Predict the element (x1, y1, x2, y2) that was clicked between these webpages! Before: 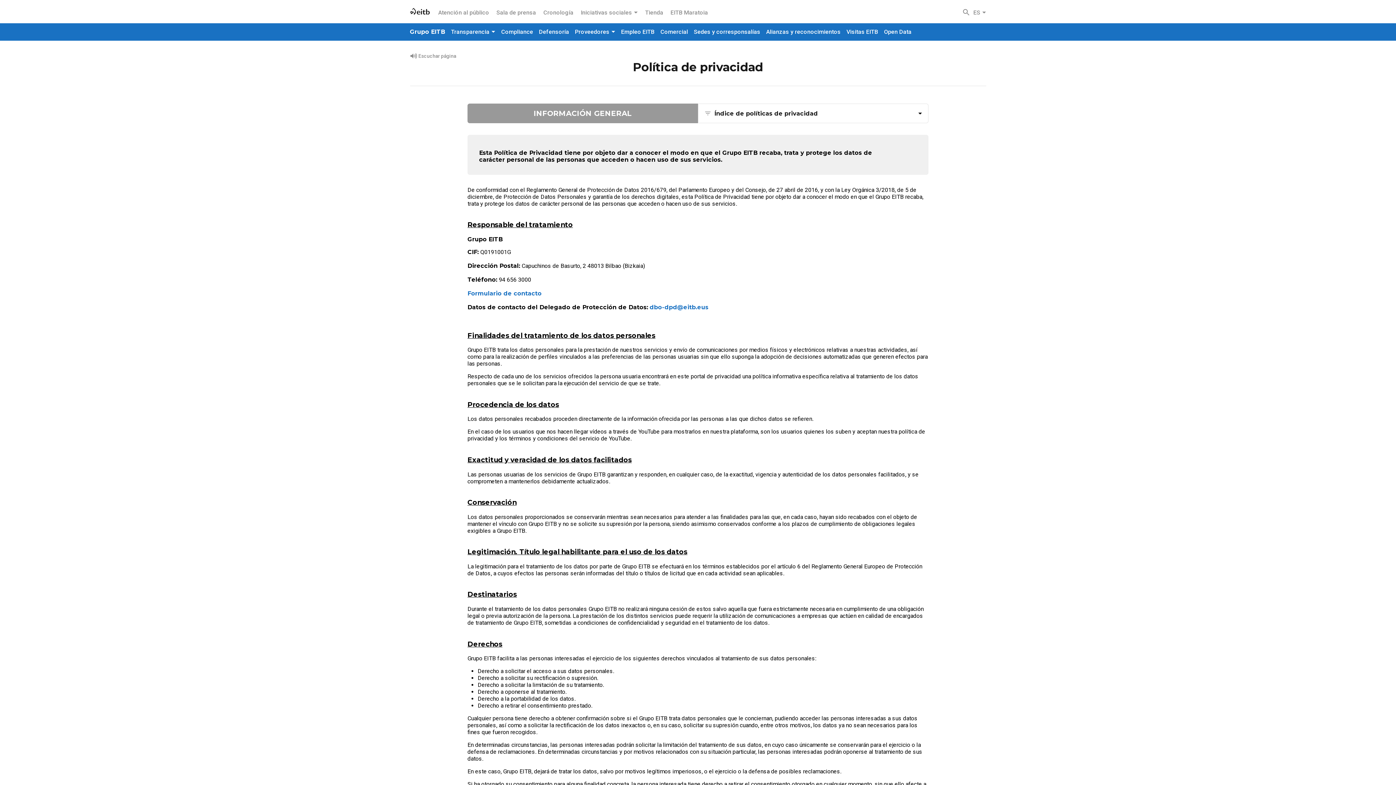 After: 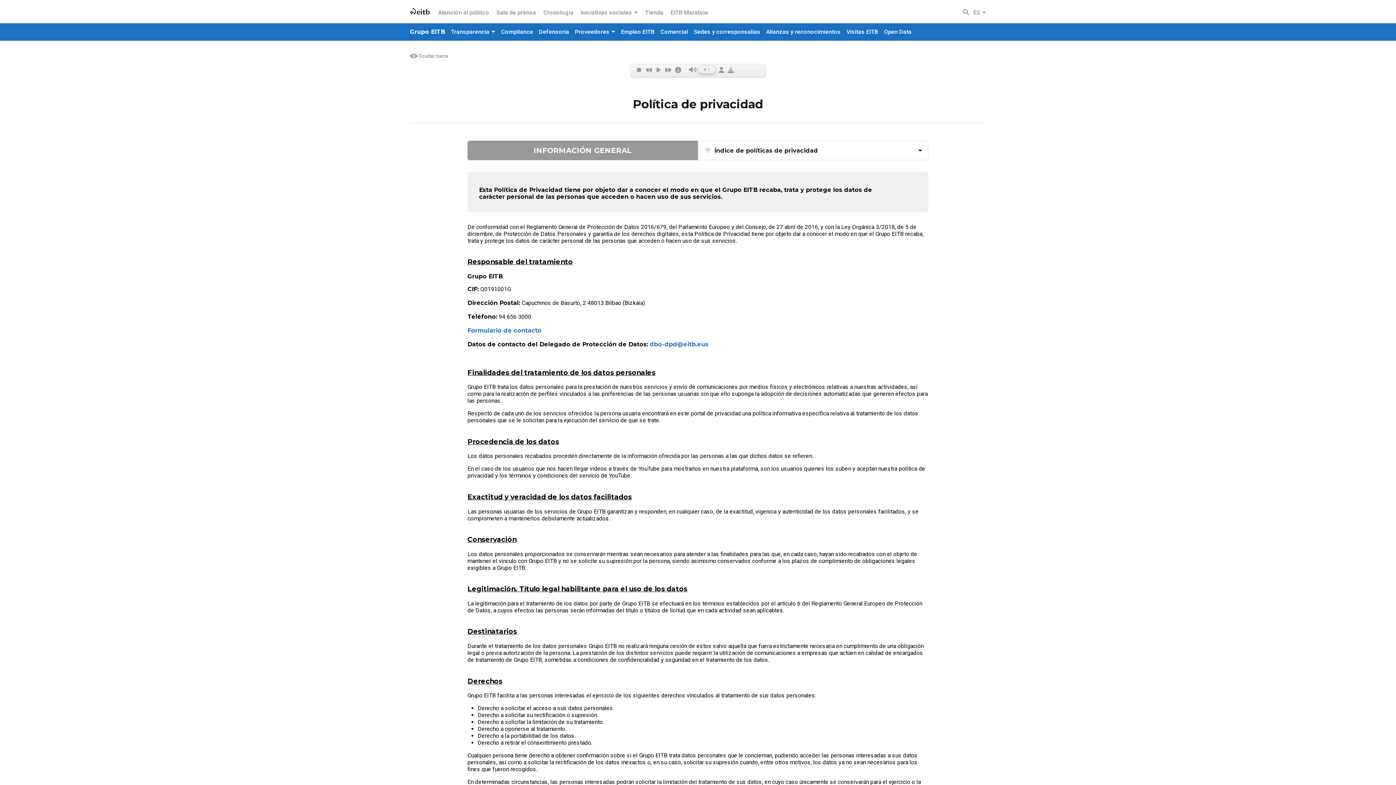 Action: bbox: (410, 52, 456, 59) label: Escuchar página